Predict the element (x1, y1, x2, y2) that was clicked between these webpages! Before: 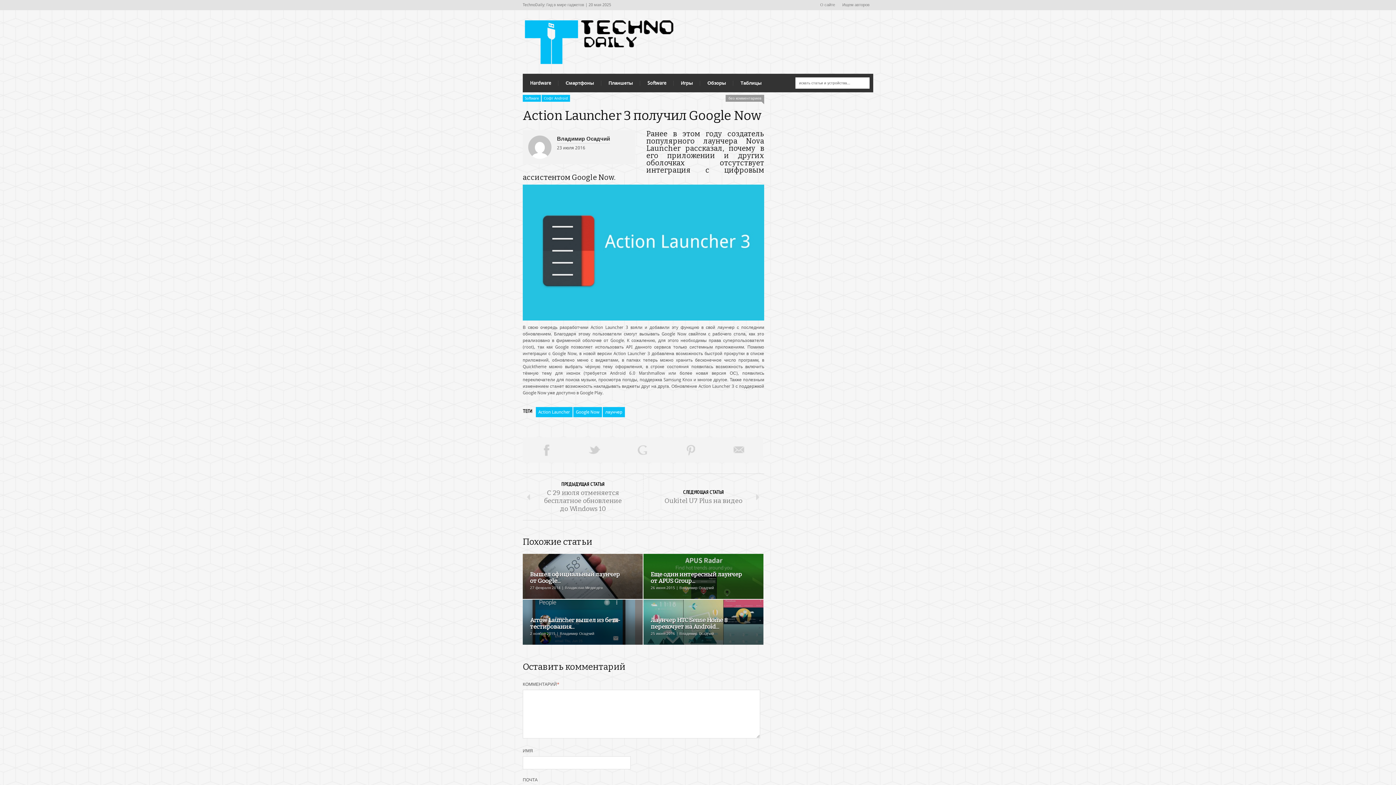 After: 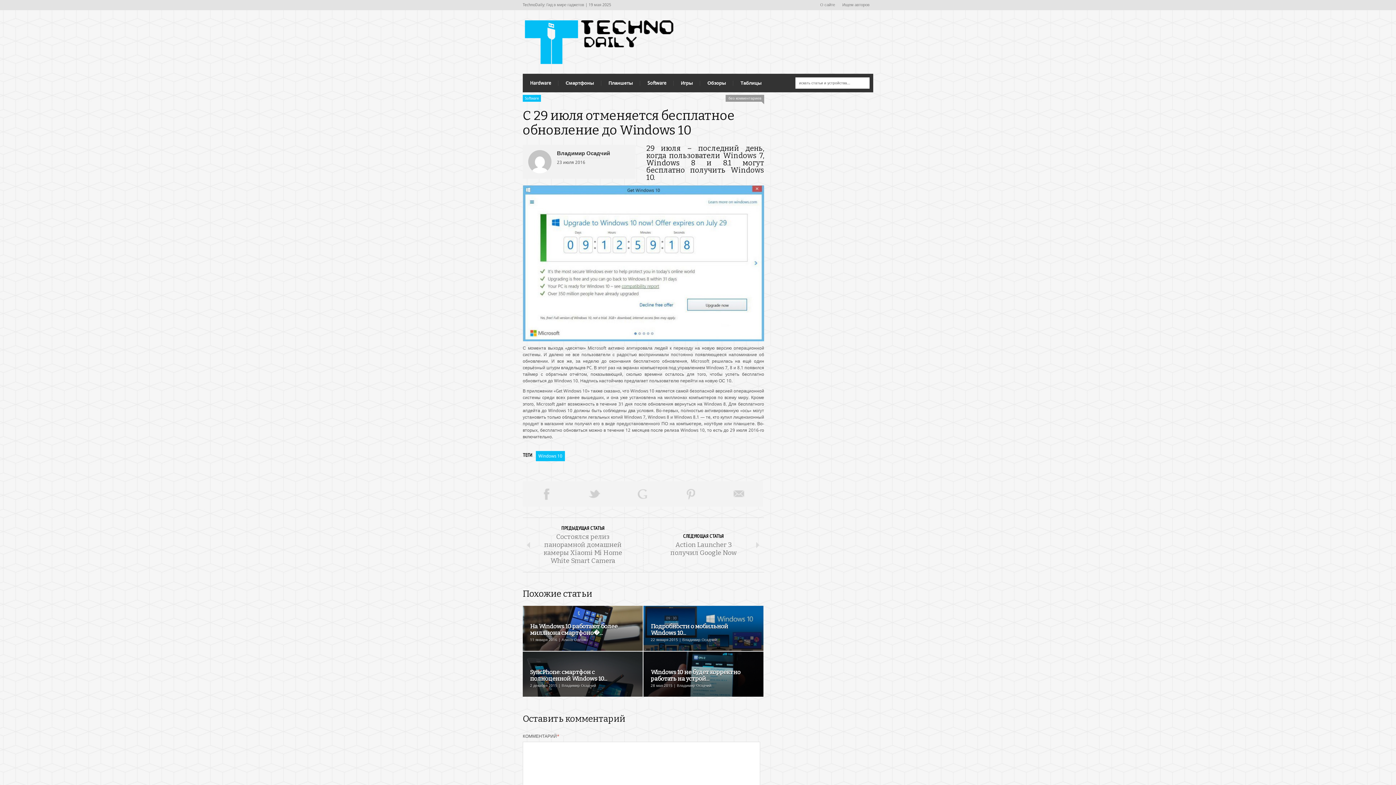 Action: bbox: (522, 474, 643, 520) label: ПРЕДЫДУЩАЯ СТАТЬЯ
С 29 июля отменяется бесплатное обновление до Windows 10